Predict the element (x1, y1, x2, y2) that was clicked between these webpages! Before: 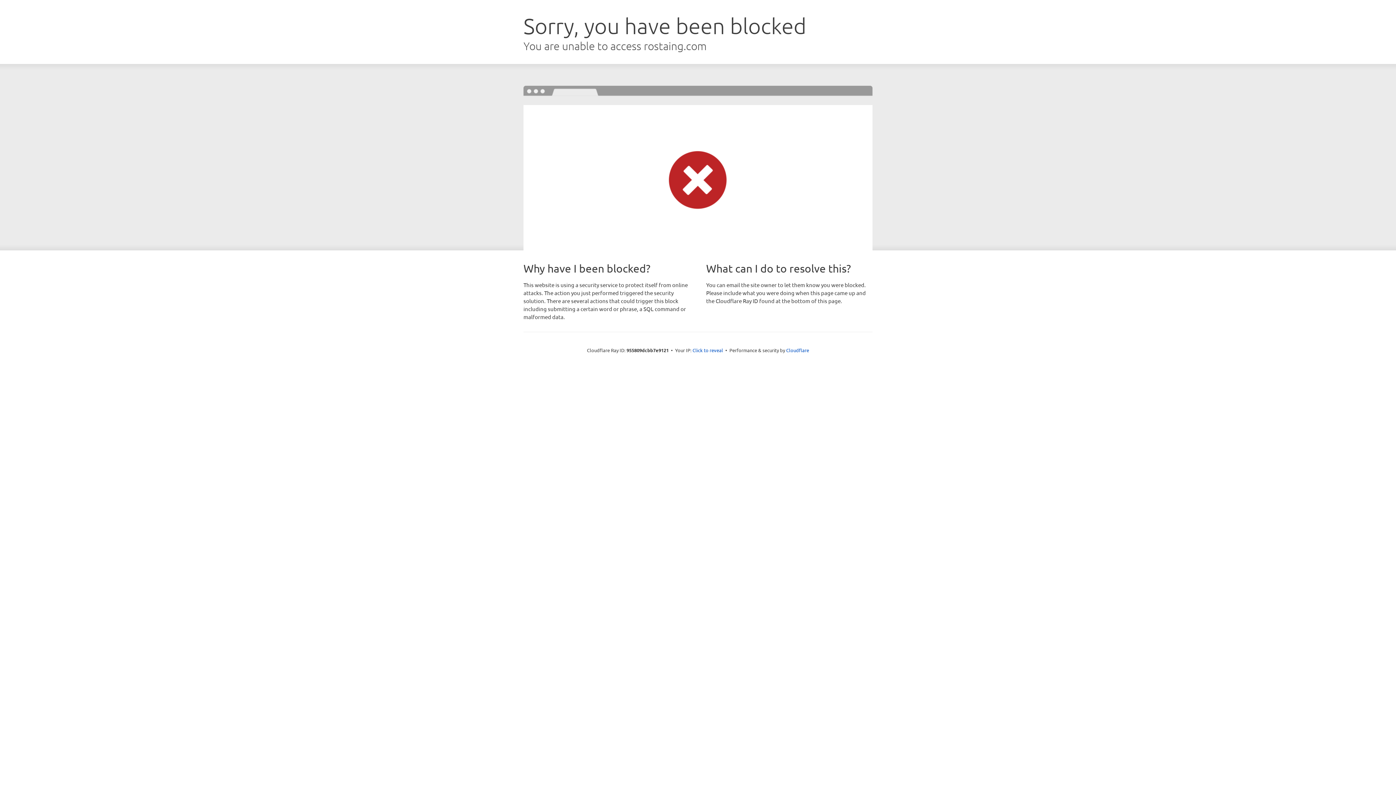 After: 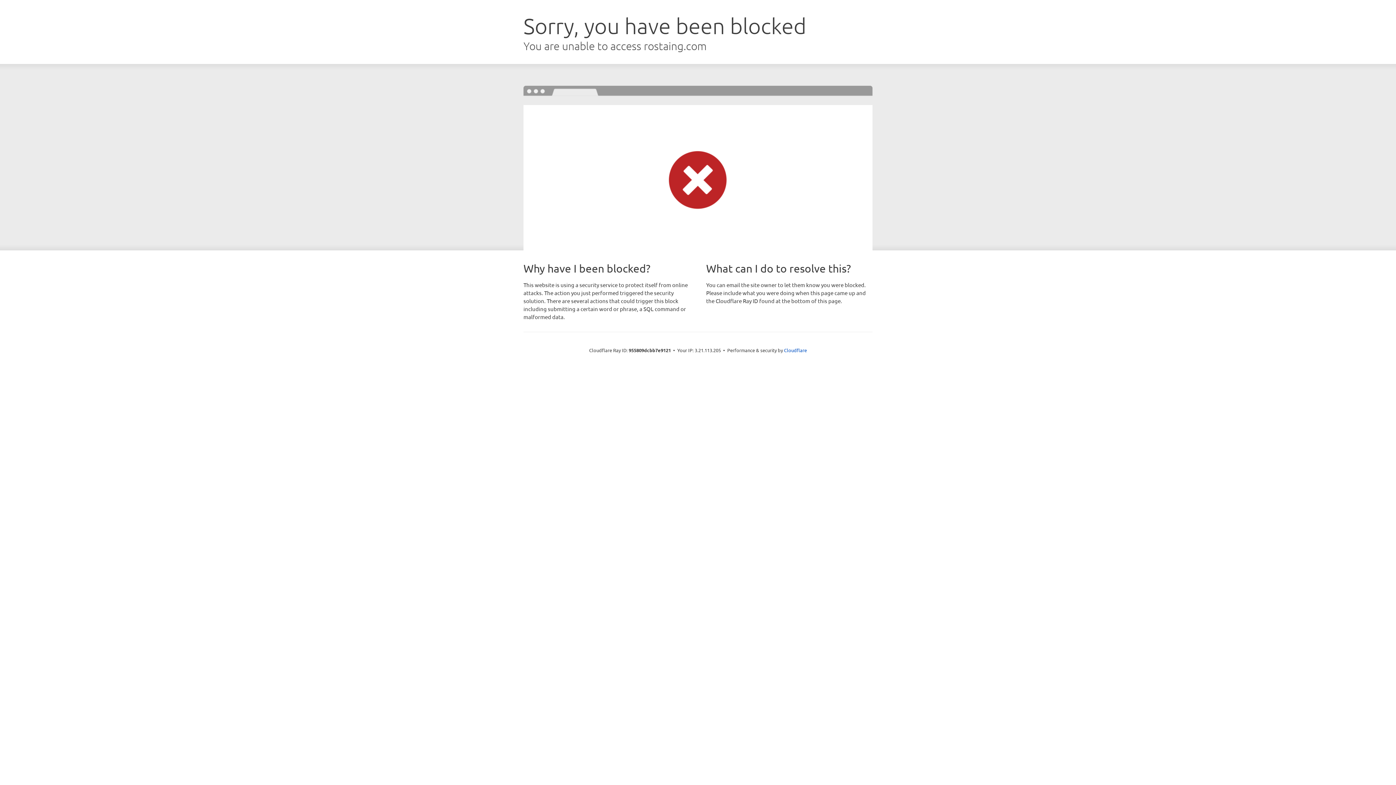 Action: label: Click to reveal bbox: (692, 346, 723, 353)